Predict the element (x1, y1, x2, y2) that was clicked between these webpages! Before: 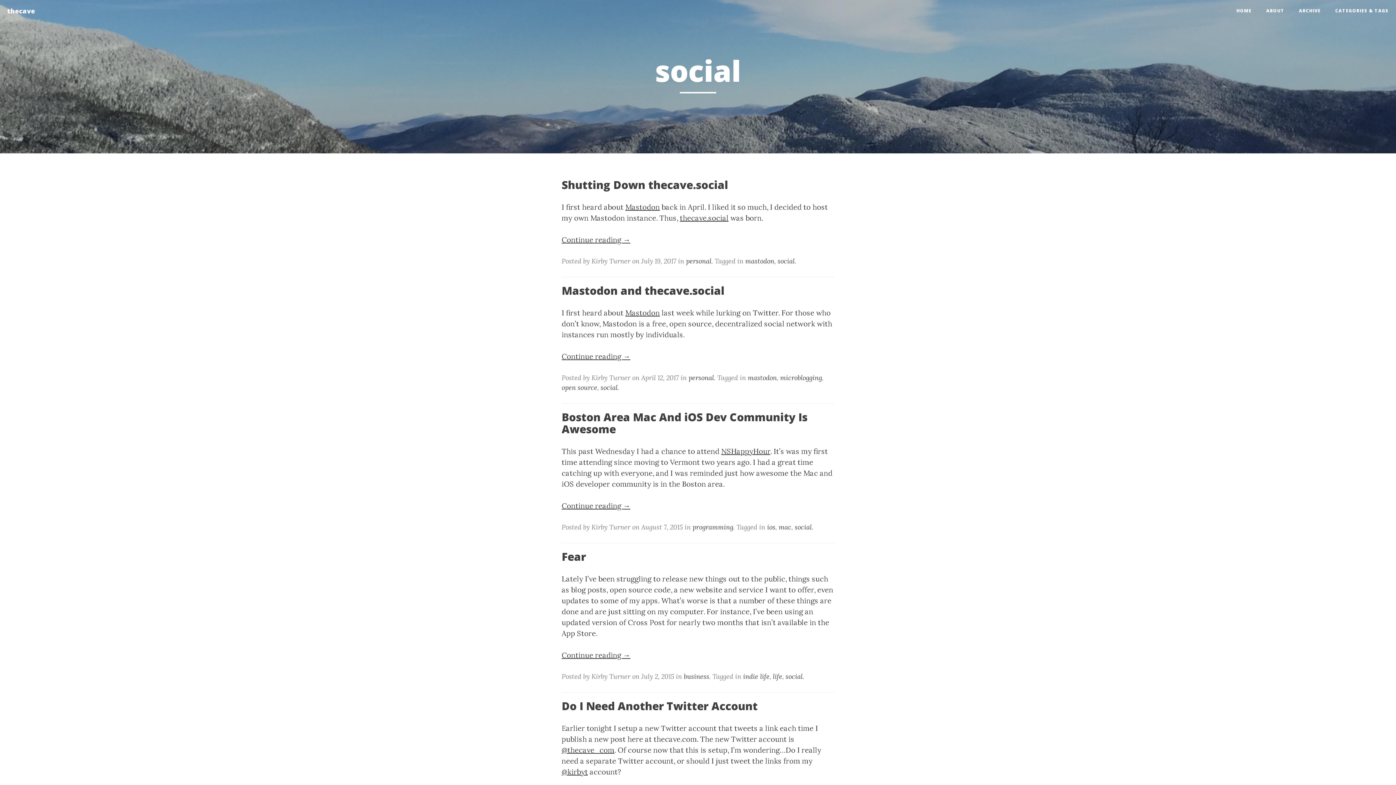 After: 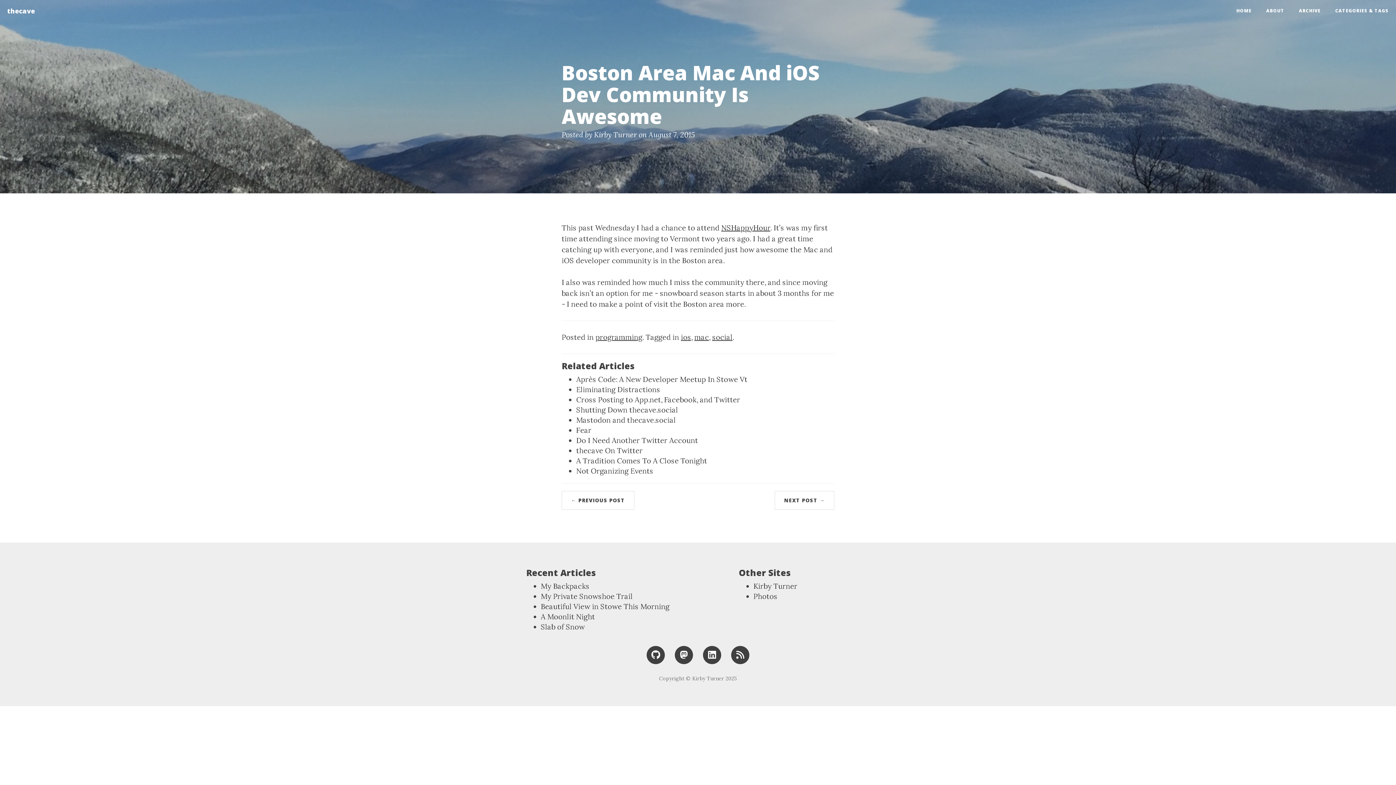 Action: bbox: (561, 501, 630, 510) label: Continue reading →